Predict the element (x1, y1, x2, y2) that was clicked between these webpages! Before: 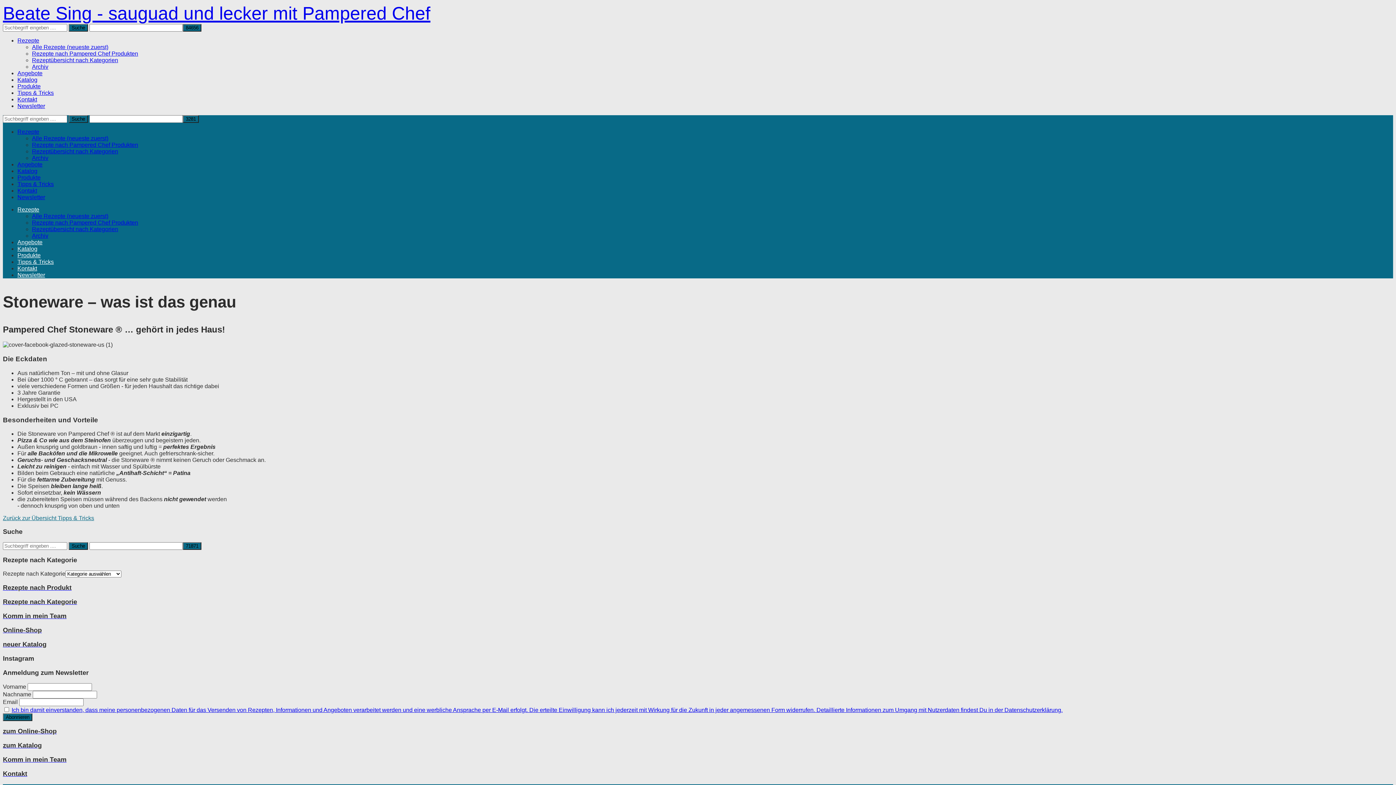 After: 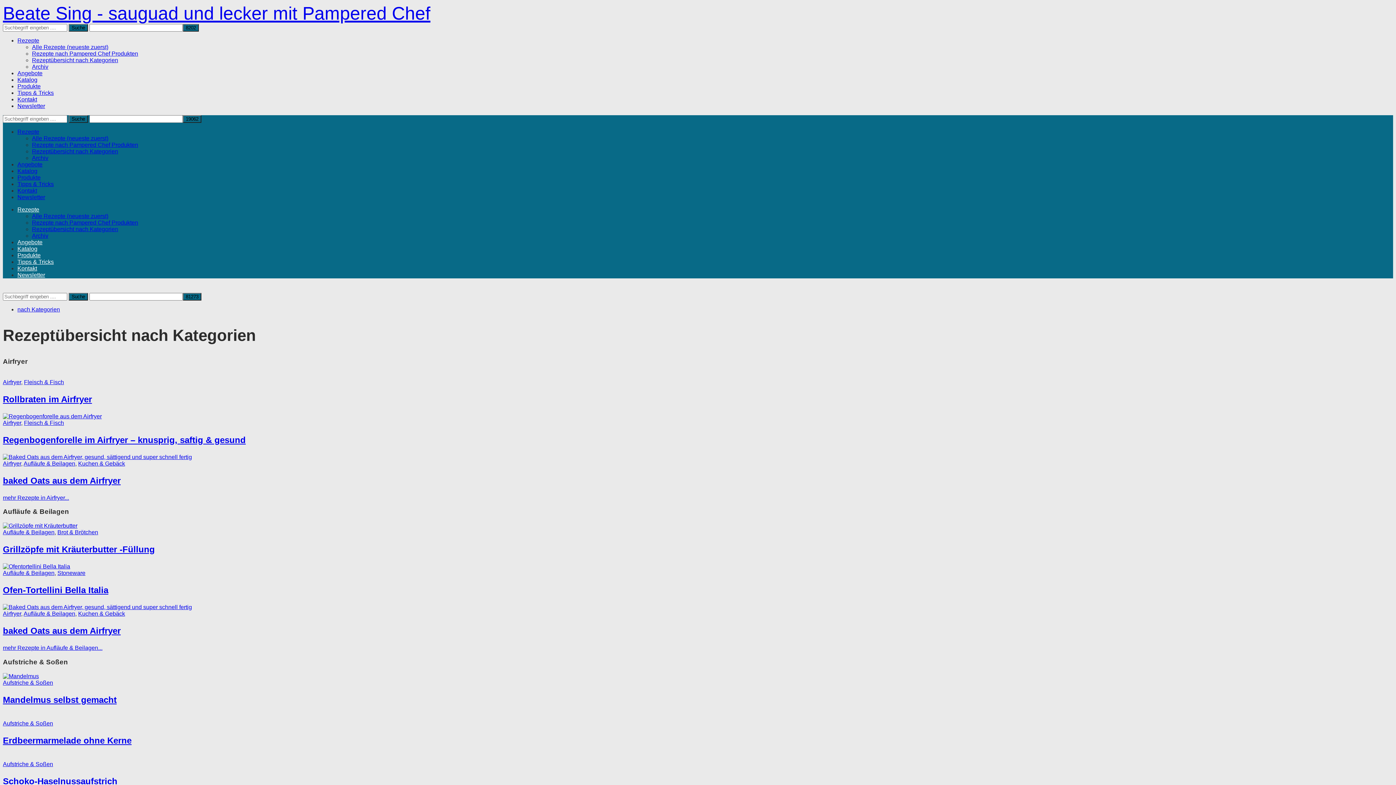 Action: bbox: (32, 148, 118, 154) label: Rezeptübersicht nach Kategorien